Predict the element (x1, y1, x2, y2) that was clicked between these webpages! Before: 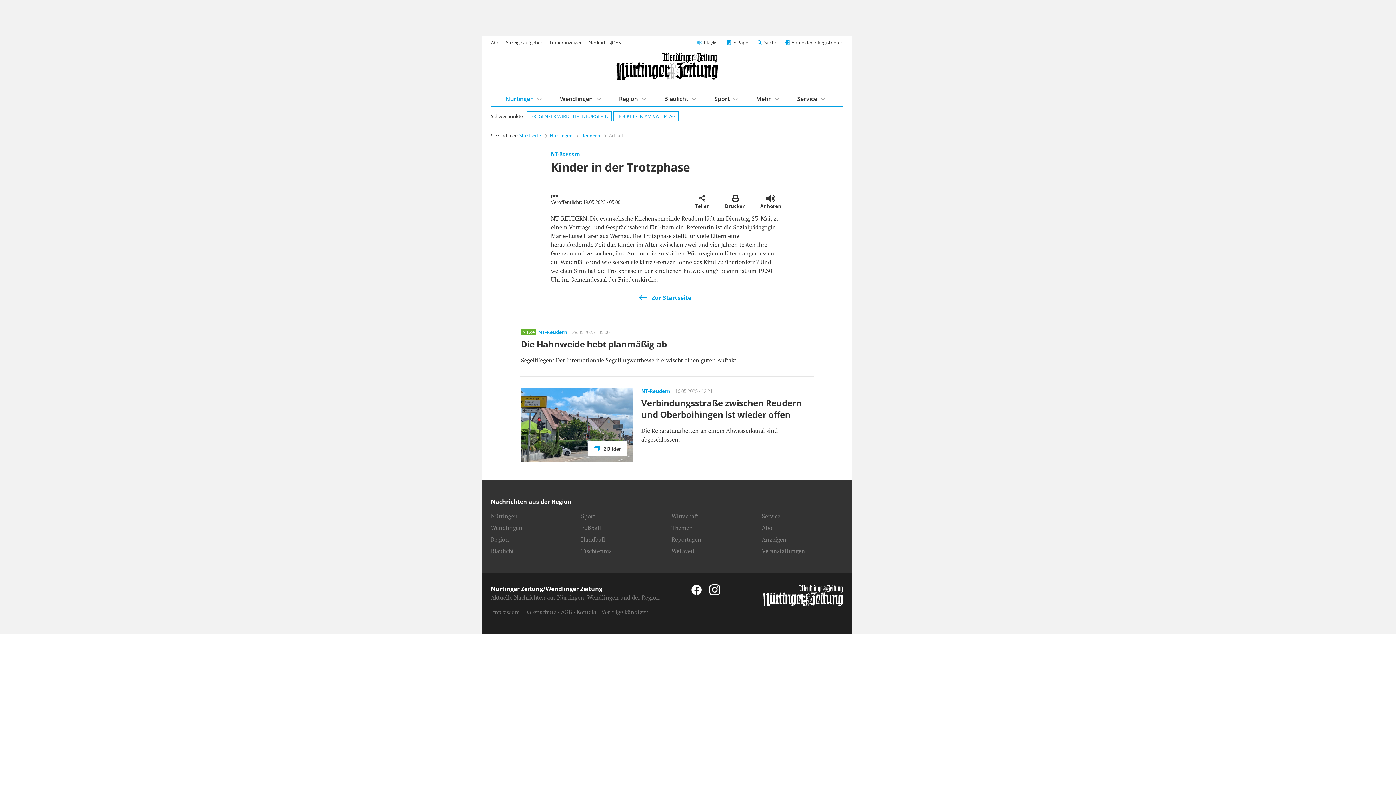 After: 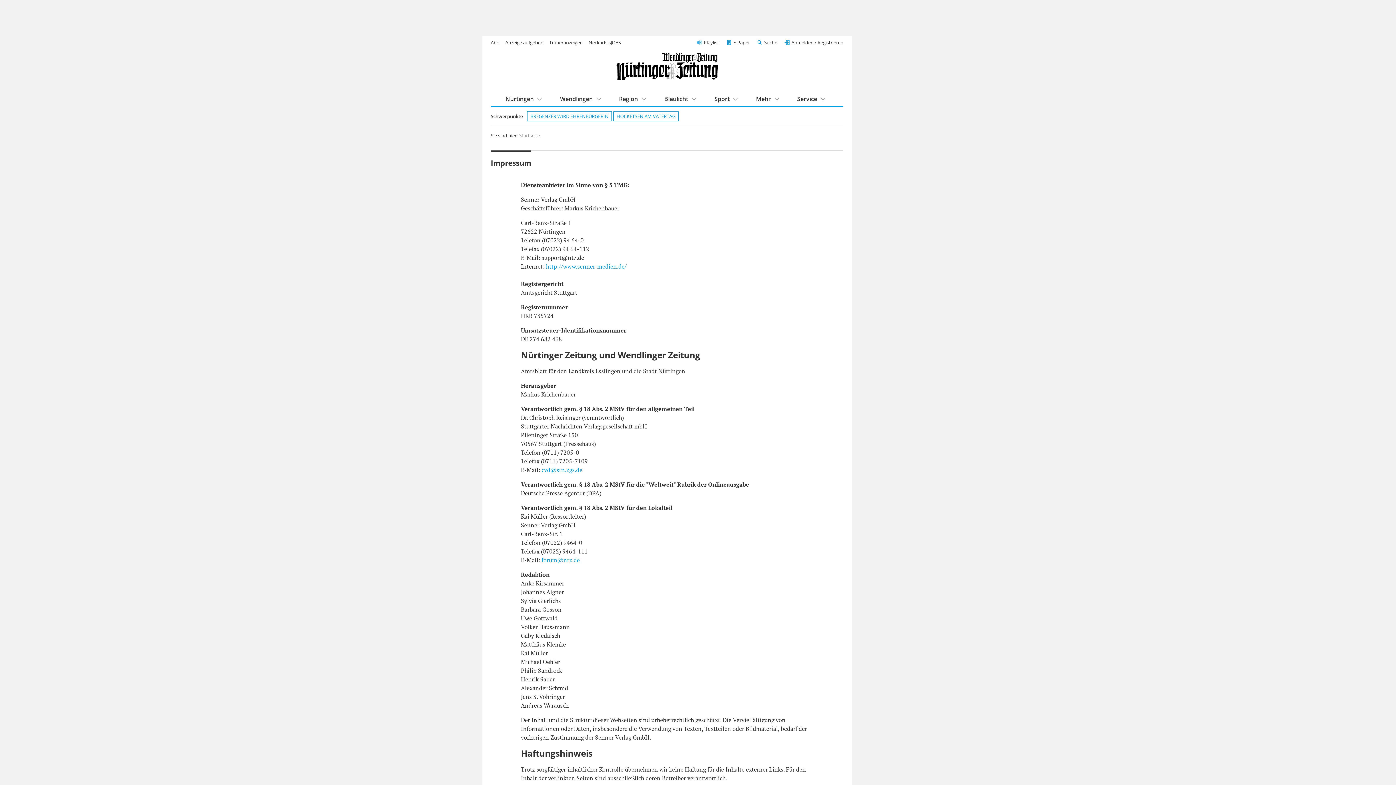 Action: label: Impressum bbox: (490, 607, 520, 616)